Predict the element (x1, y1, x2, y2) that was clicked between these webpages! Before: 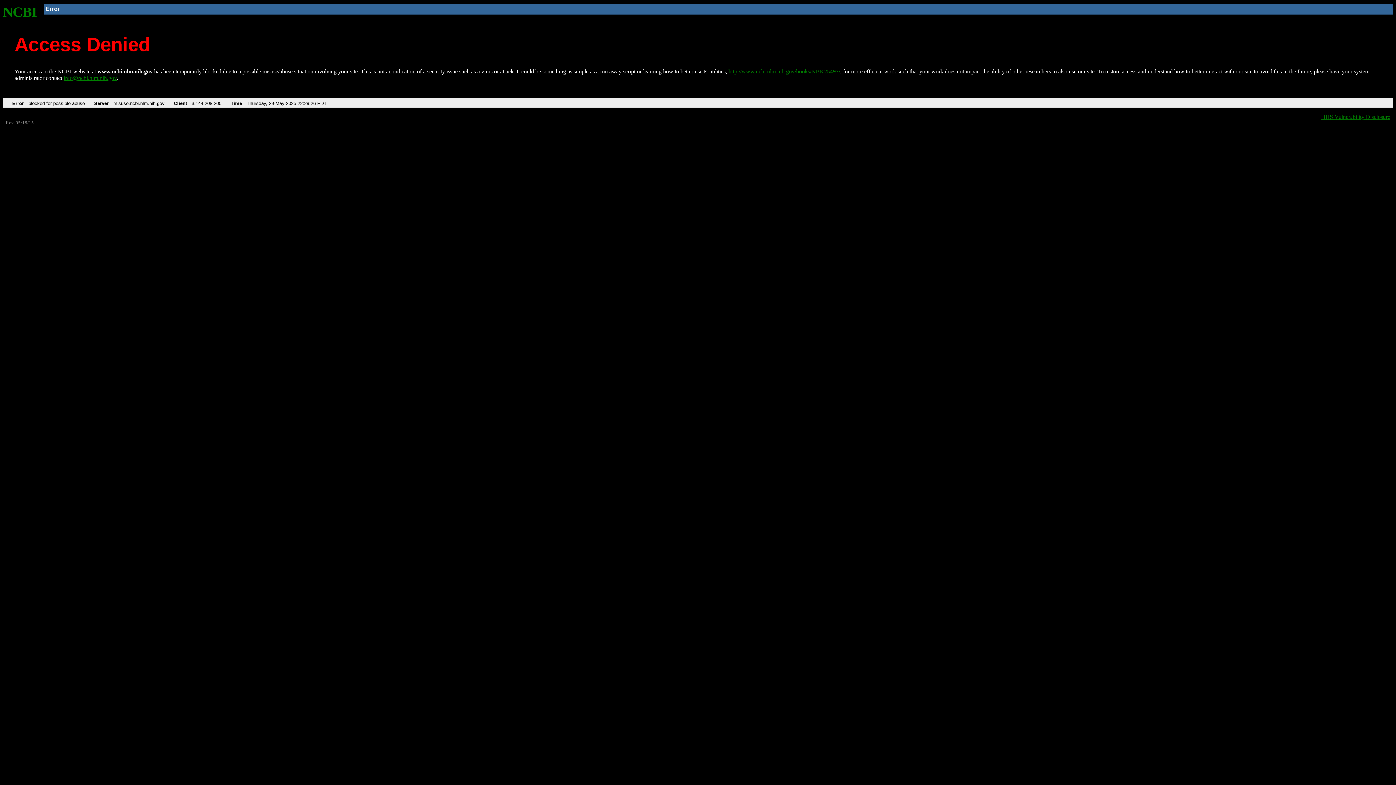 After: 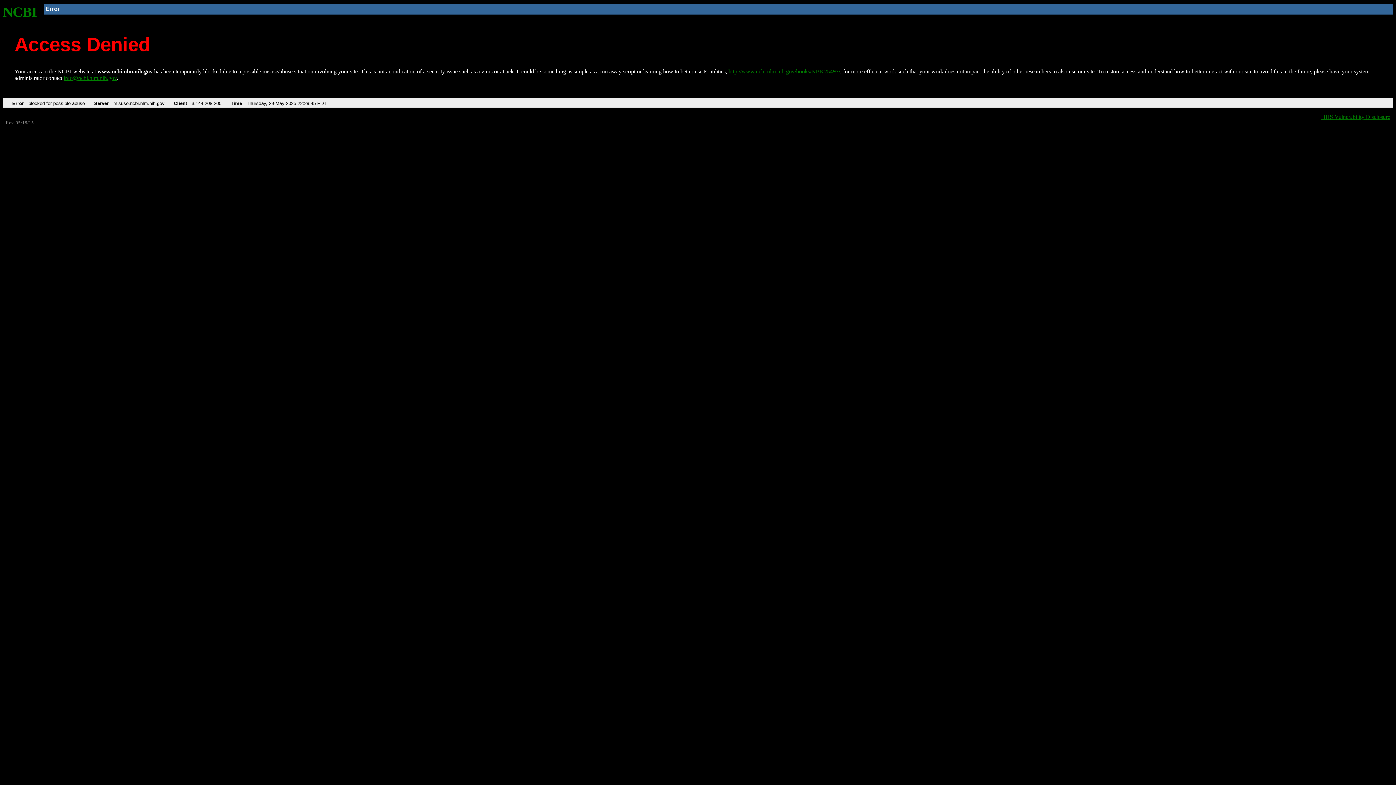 Action: bbox: (728, 68, 840, 74) label: http://www.ncbi.nlm.nih.gov/books/NBK25497/